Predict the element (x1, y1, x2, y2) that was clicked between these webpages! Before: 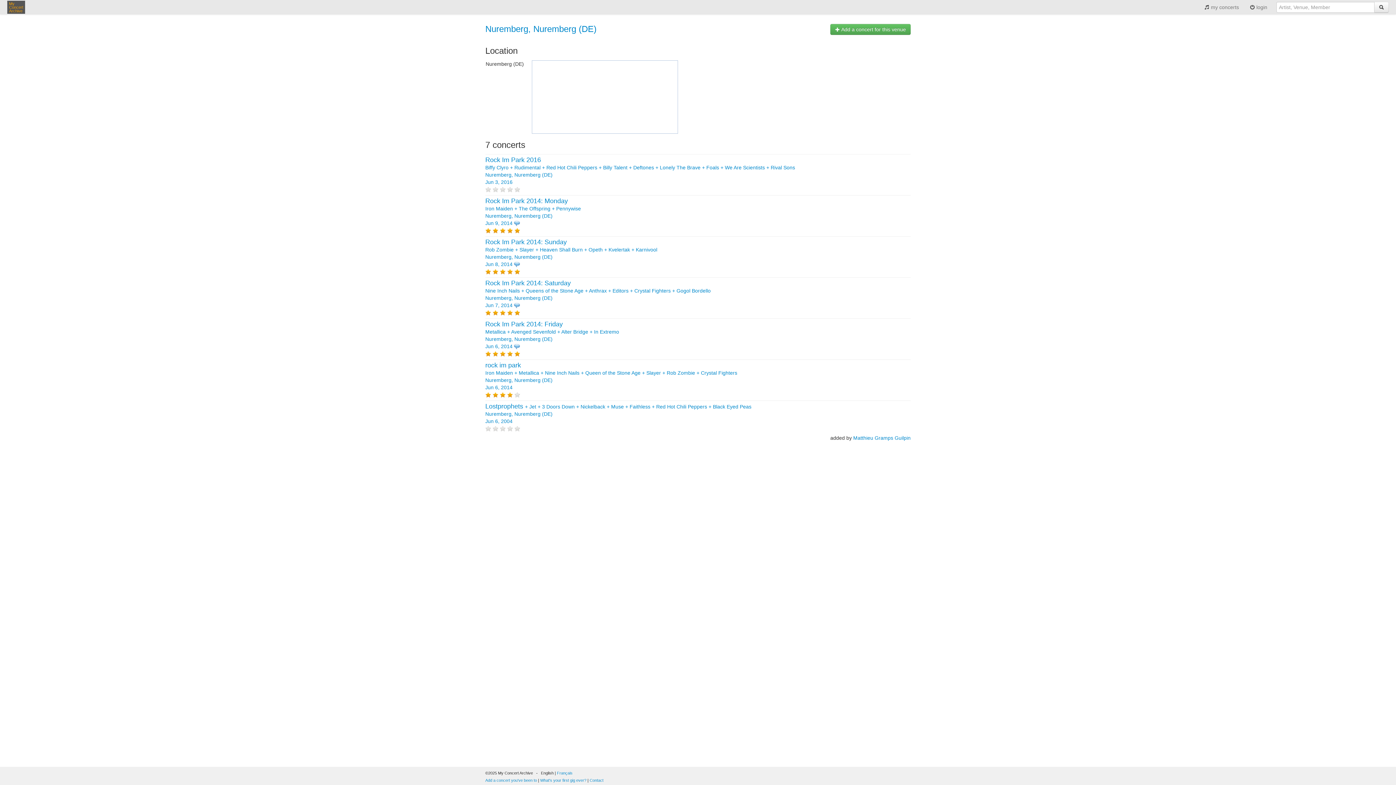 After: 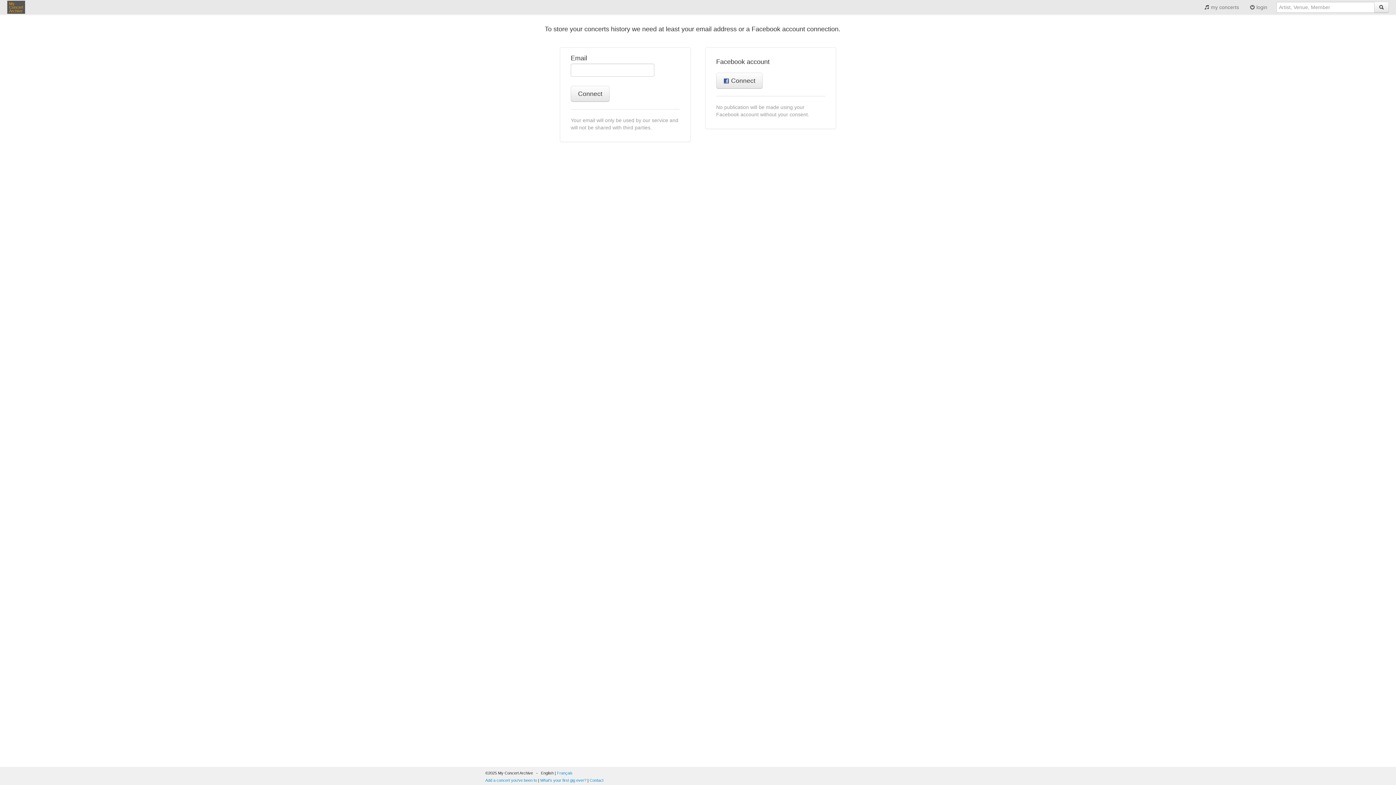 Action: bbox: (830, 24, 910, 35) label:  Add a concert for this venue